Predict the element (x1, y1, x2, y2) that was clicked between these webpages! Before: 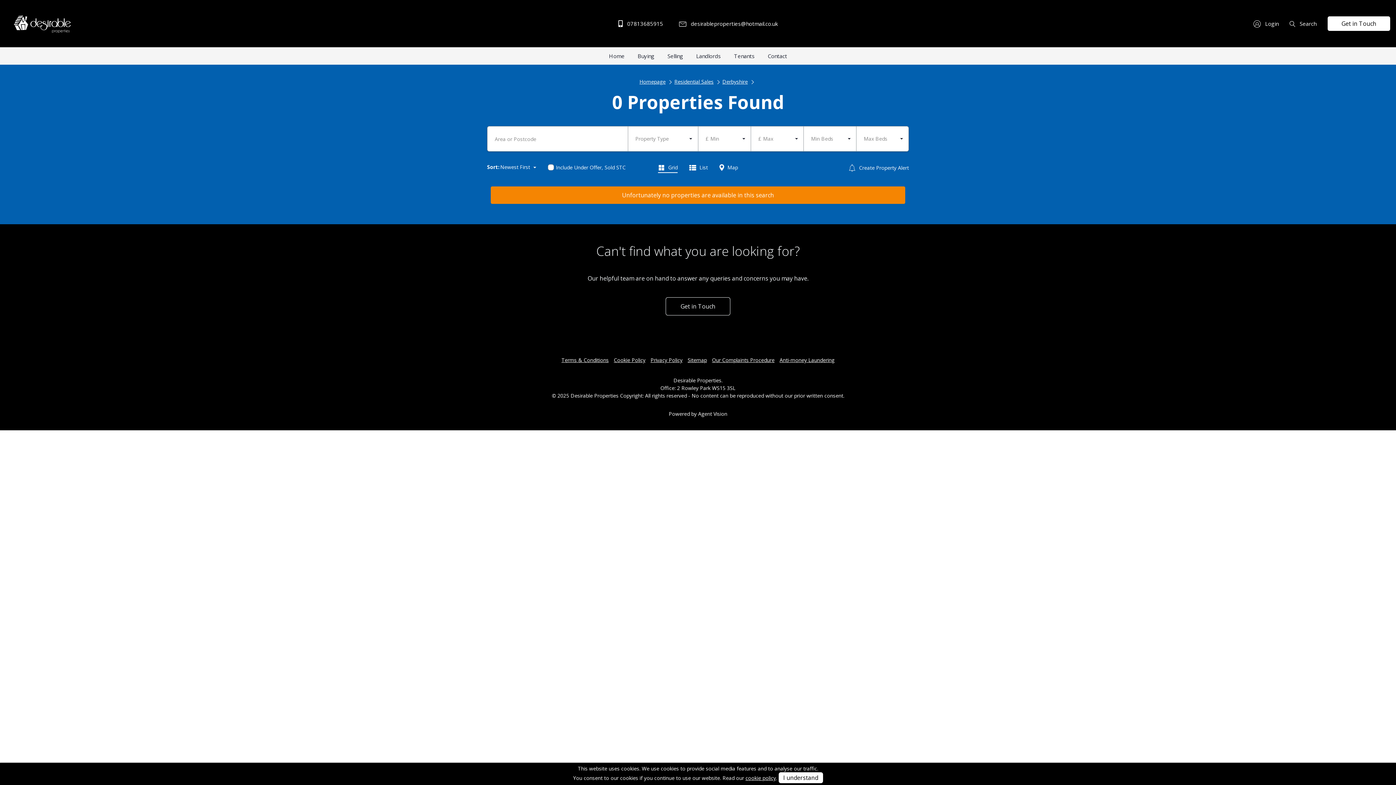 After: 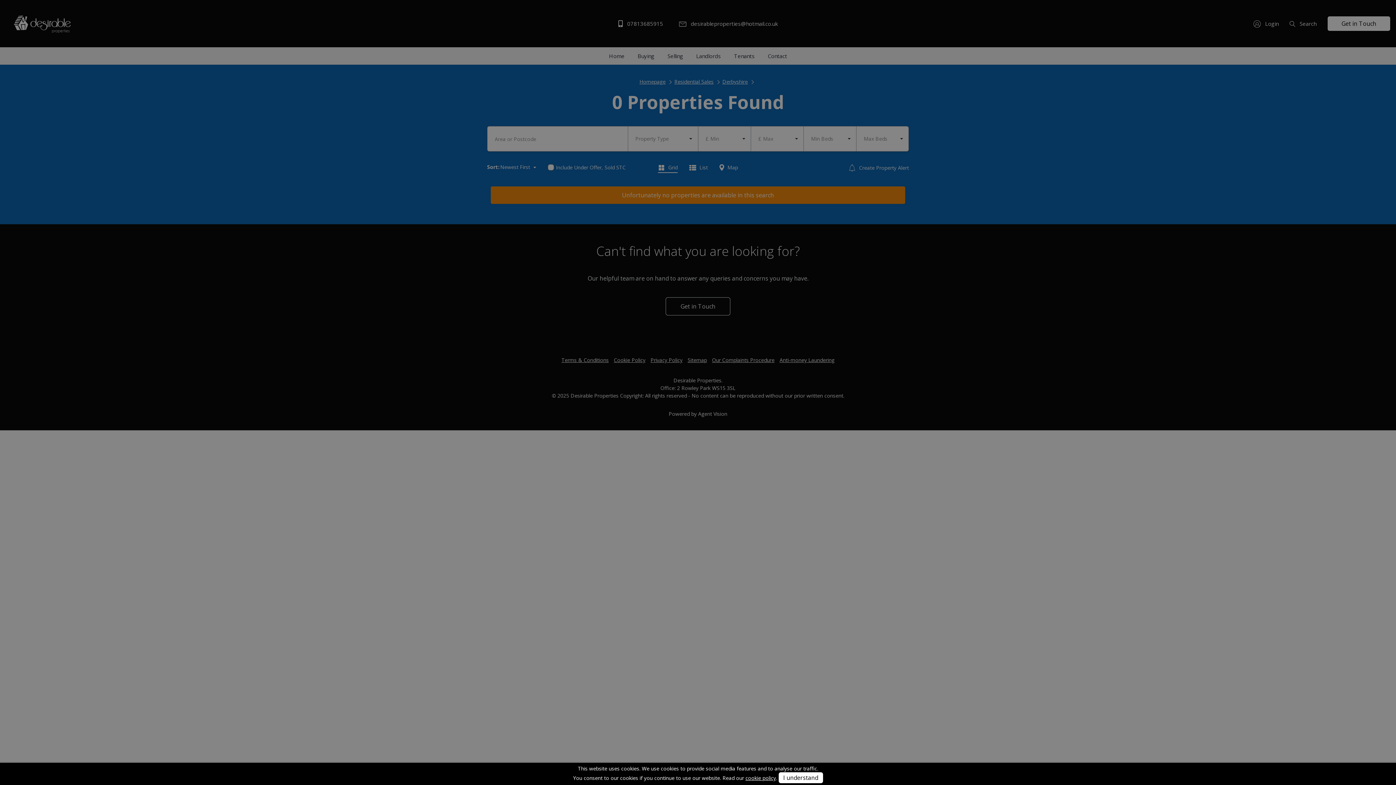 Action: bbox: (1289, 20, 1316, 27) label:  Search